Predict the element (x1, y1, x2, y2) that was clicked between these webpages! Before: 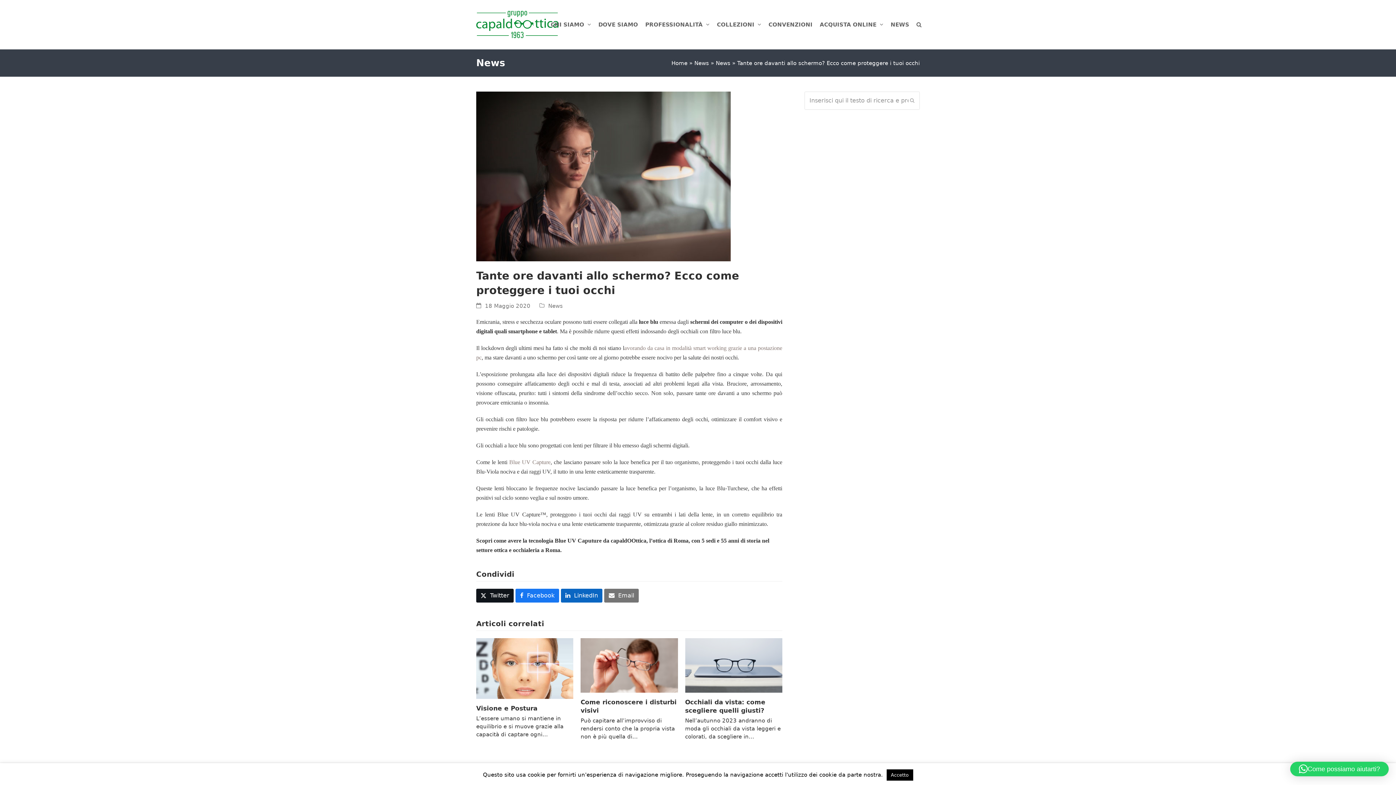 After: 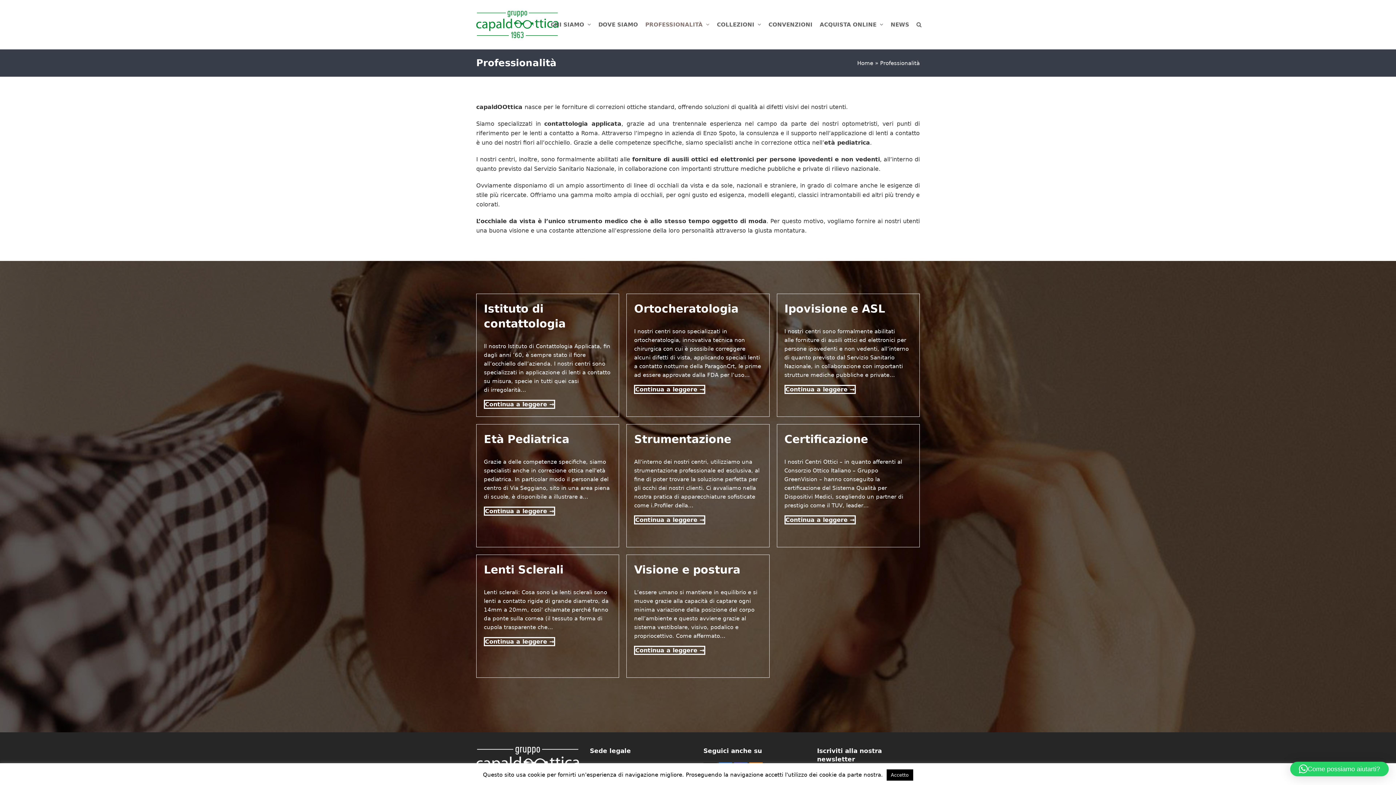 Action: bbox: (641, 0, 713, 49) label: PROFESSIONALITÀ 